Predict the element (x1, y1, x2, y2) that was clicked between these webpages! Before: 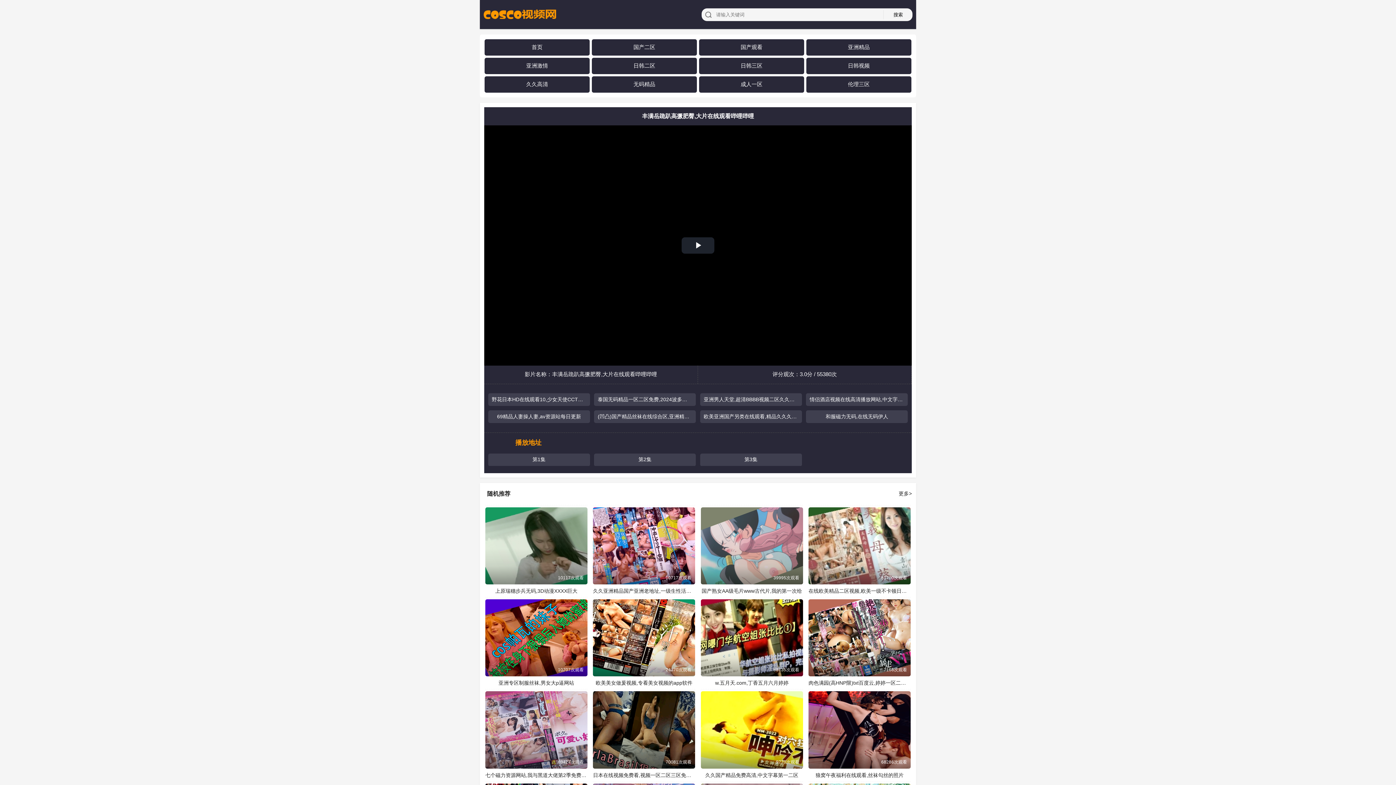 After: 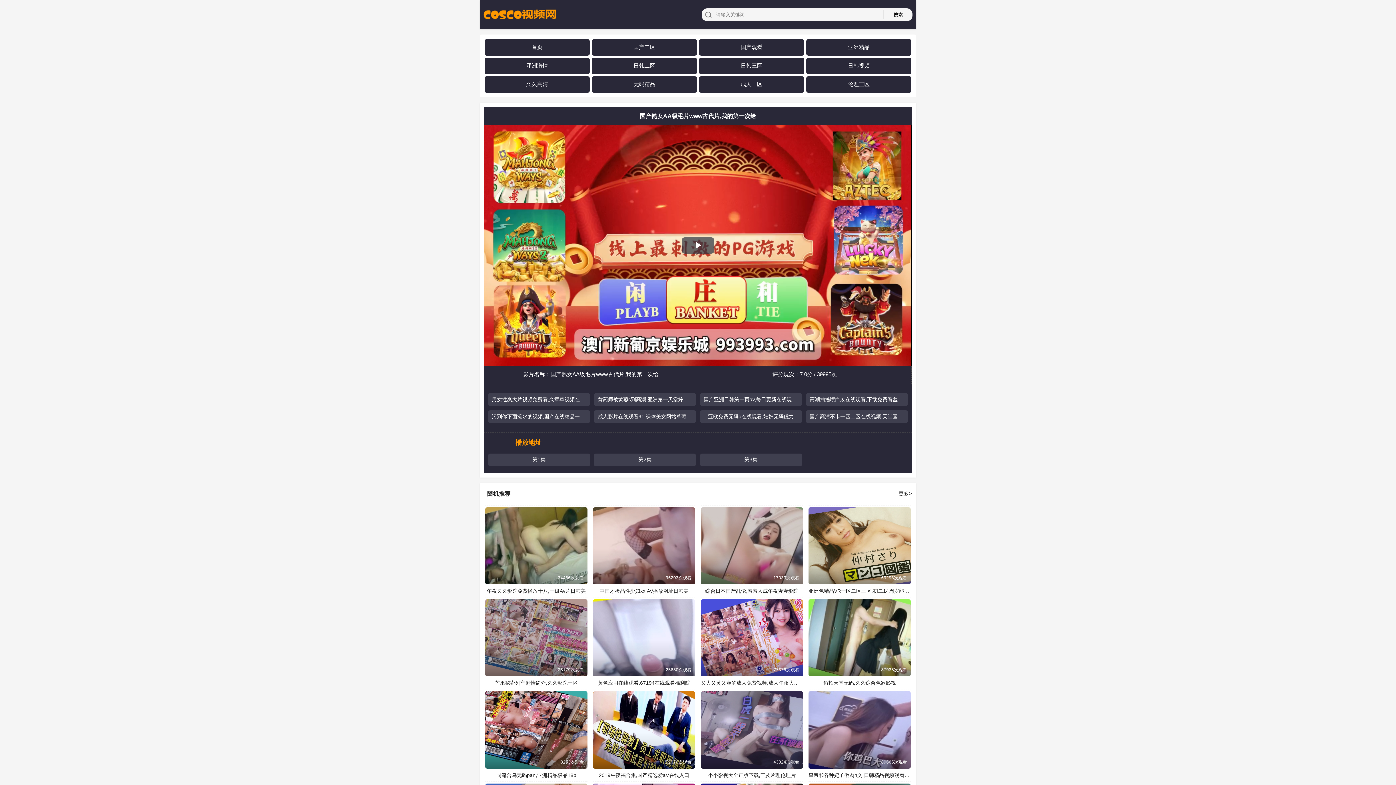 Action: bbox: (701, 507, 803, 584) label: 国产熟女AA级毛片www古代片,我的第一次给
39995次观看